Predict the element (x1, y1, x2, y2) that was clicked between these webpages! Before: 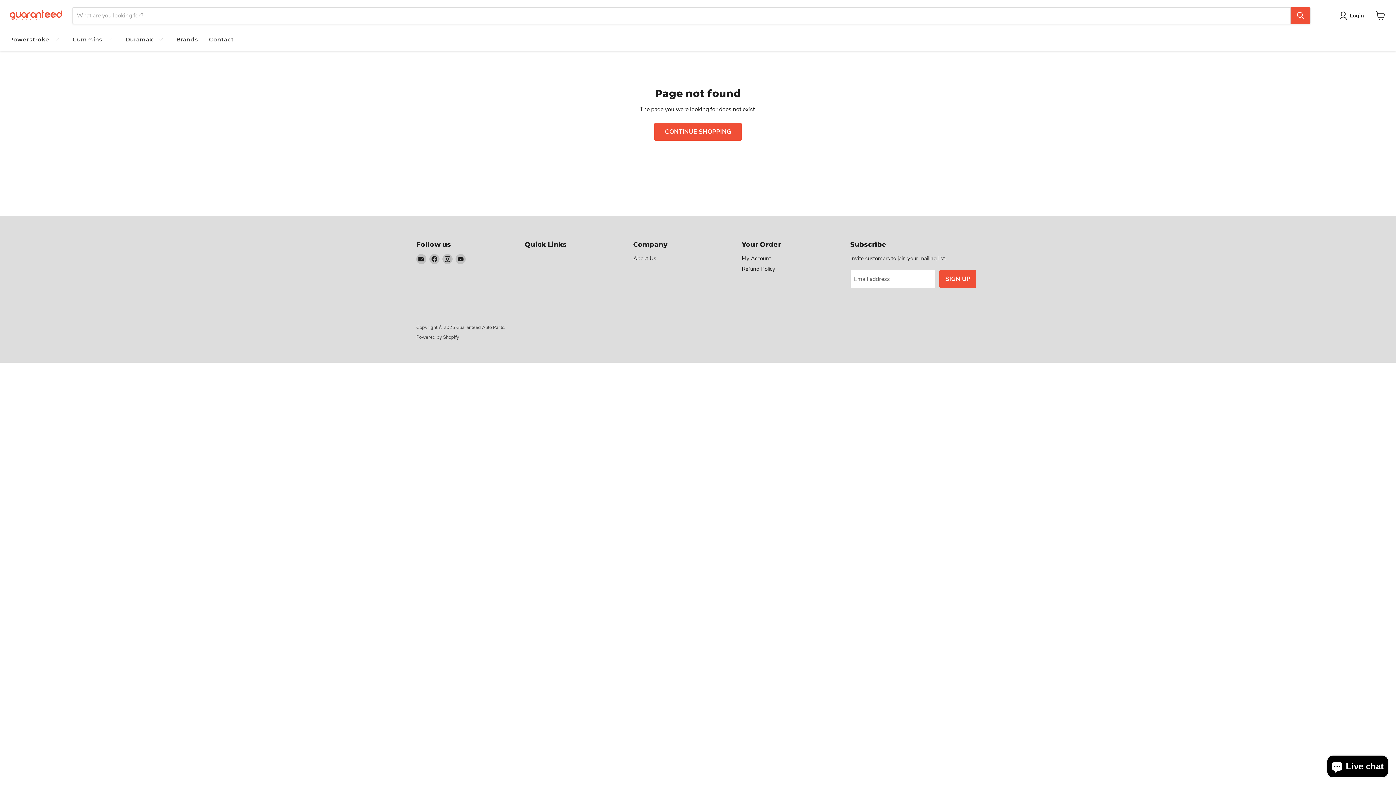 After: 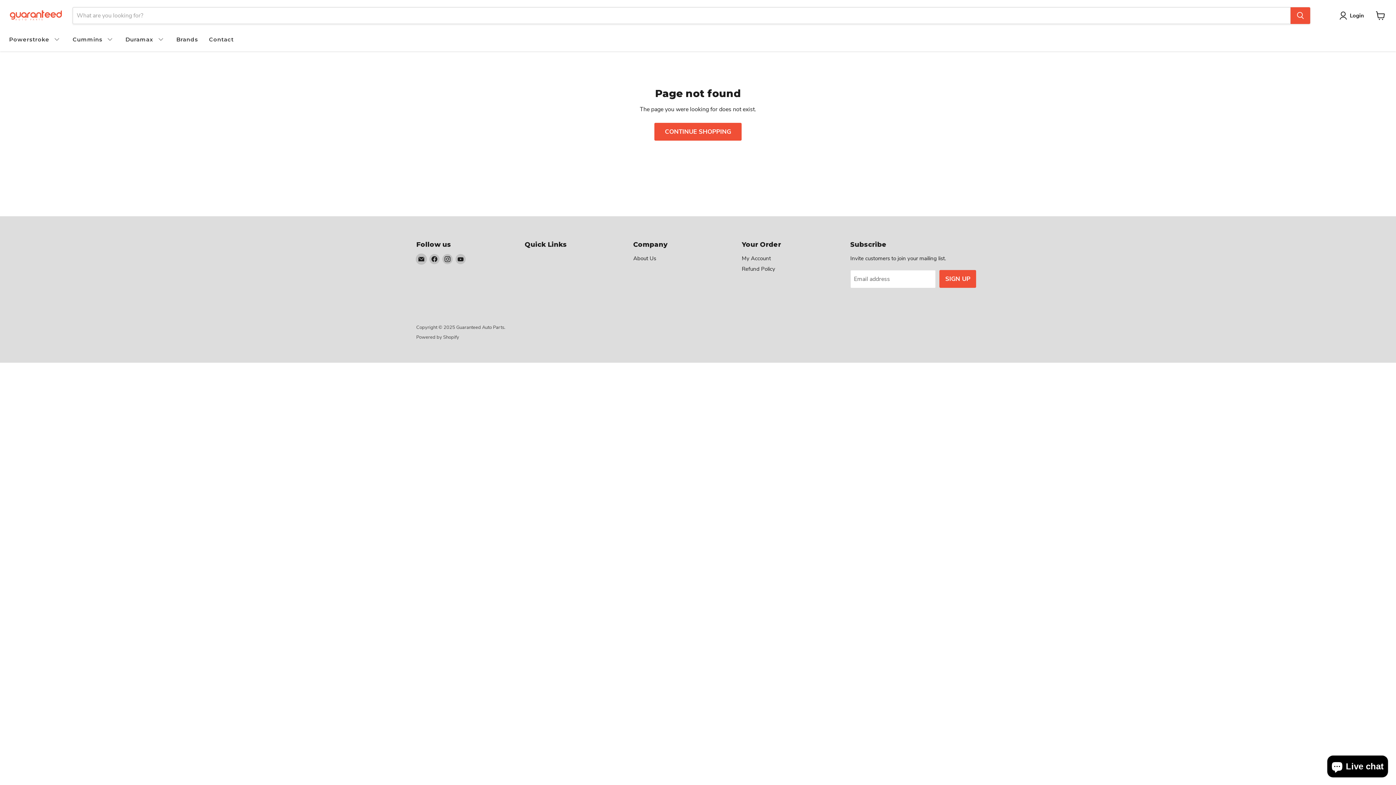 Action: bbox: (416, 254, 426, 264) label: Email Guaranteed Auto Parts